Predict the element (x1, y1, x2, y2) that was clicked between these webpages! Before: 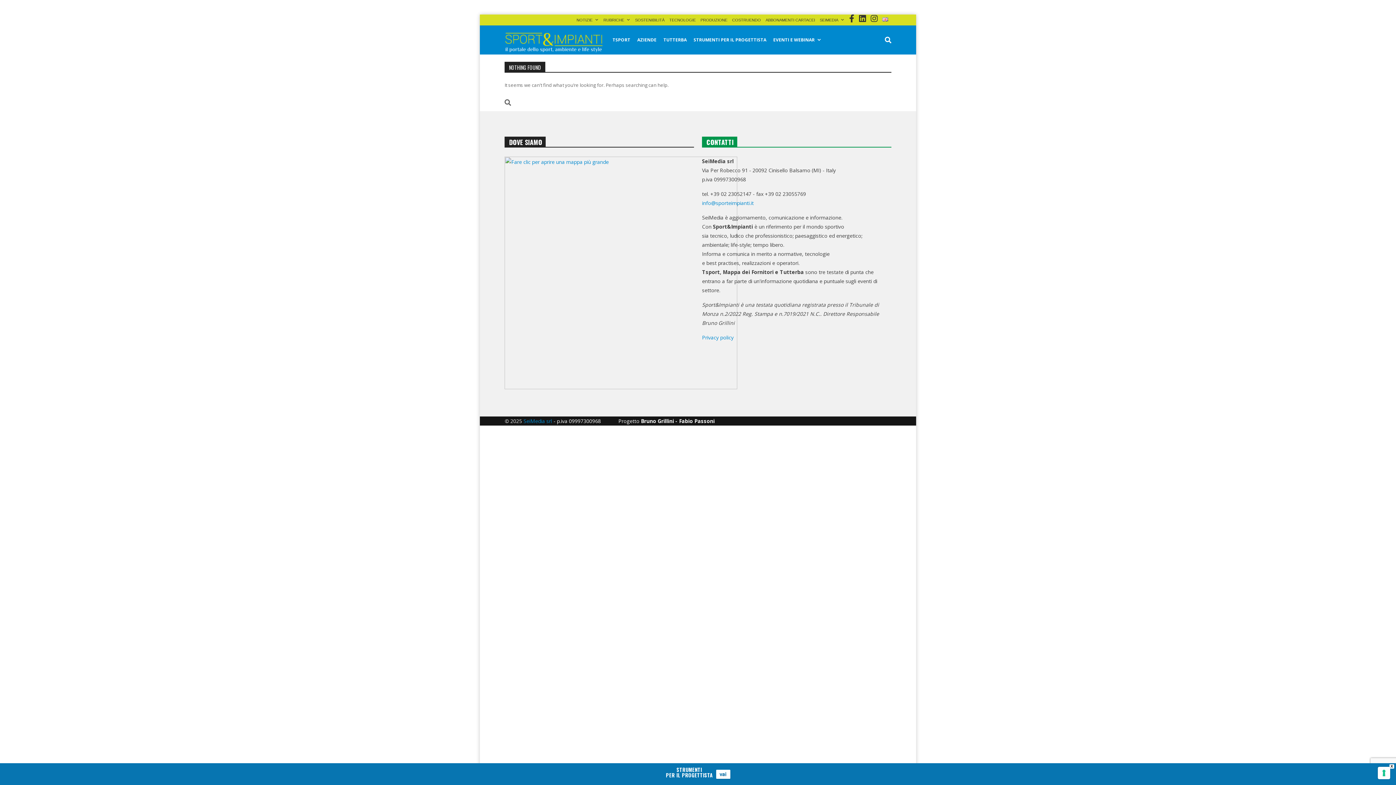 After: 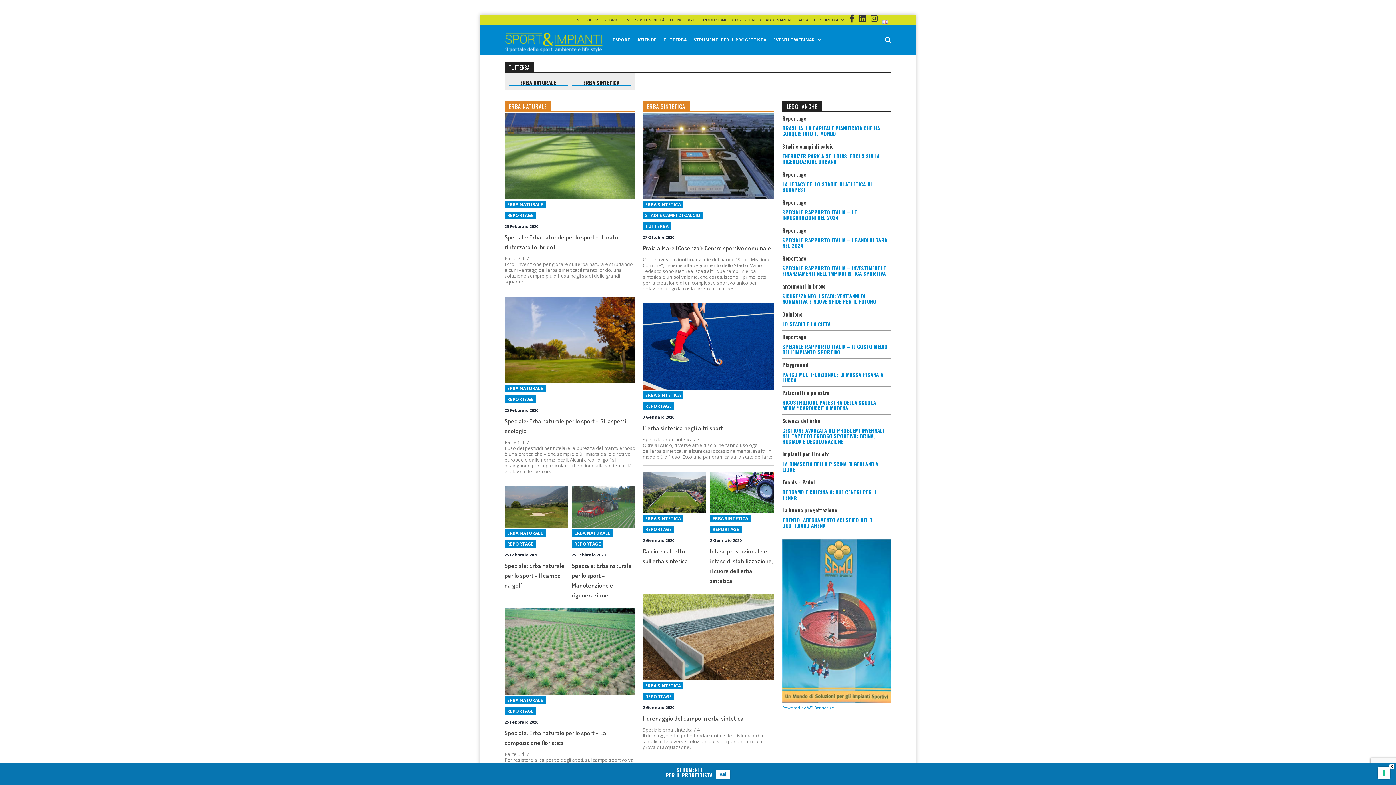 Action: bbox: (661, 25, 689, 54) label: TUTTERBA